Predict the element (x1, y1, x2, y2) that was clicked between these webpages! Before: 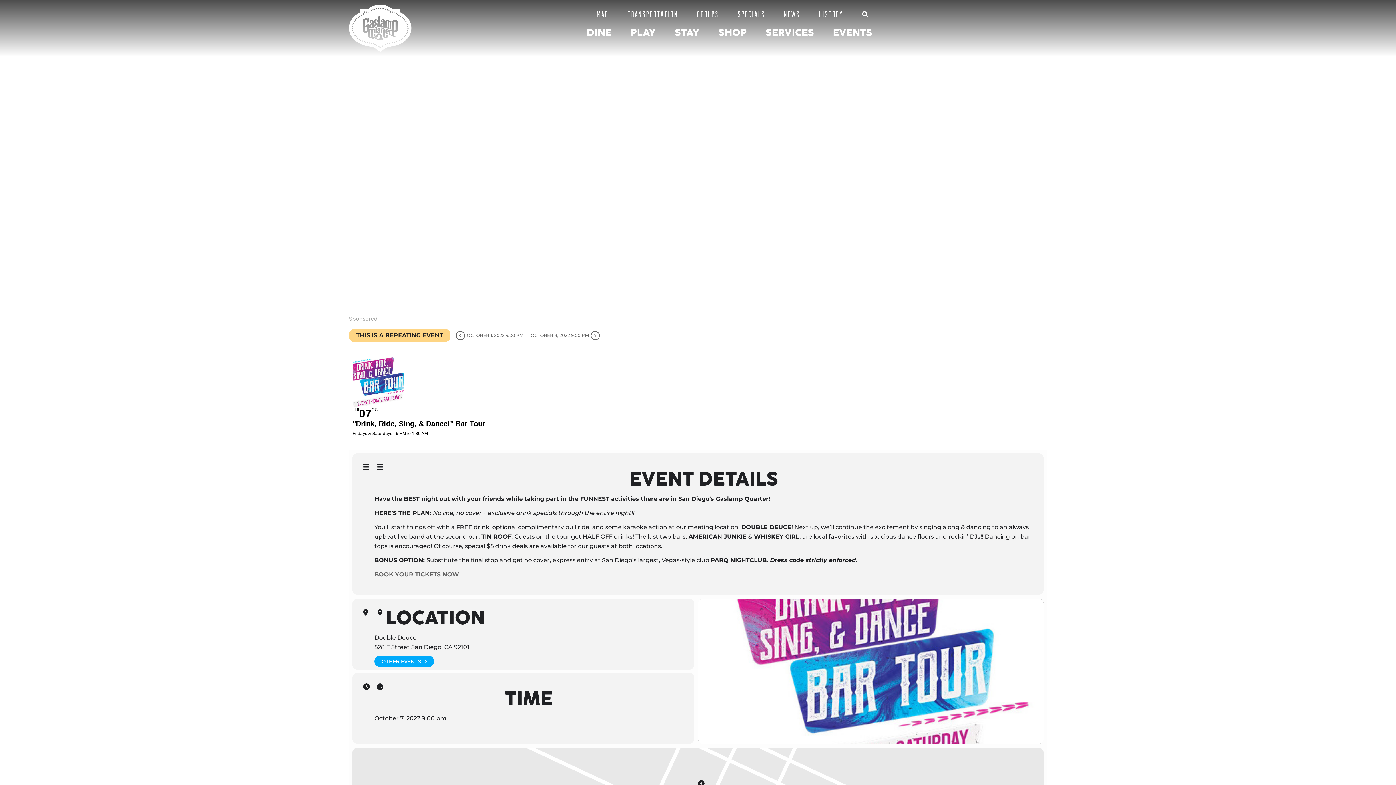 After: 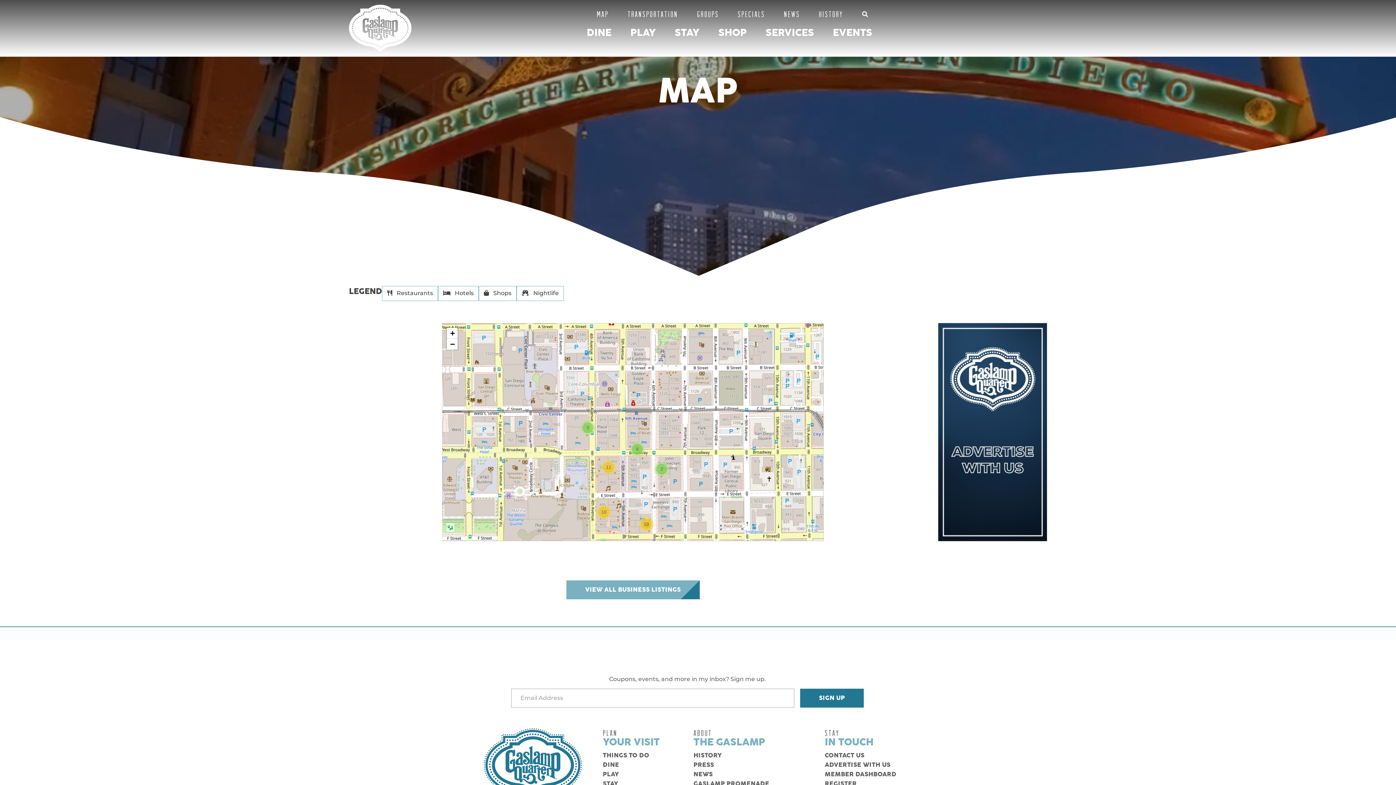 Action: bbox: (596, 7, 608, 21) label: MAP